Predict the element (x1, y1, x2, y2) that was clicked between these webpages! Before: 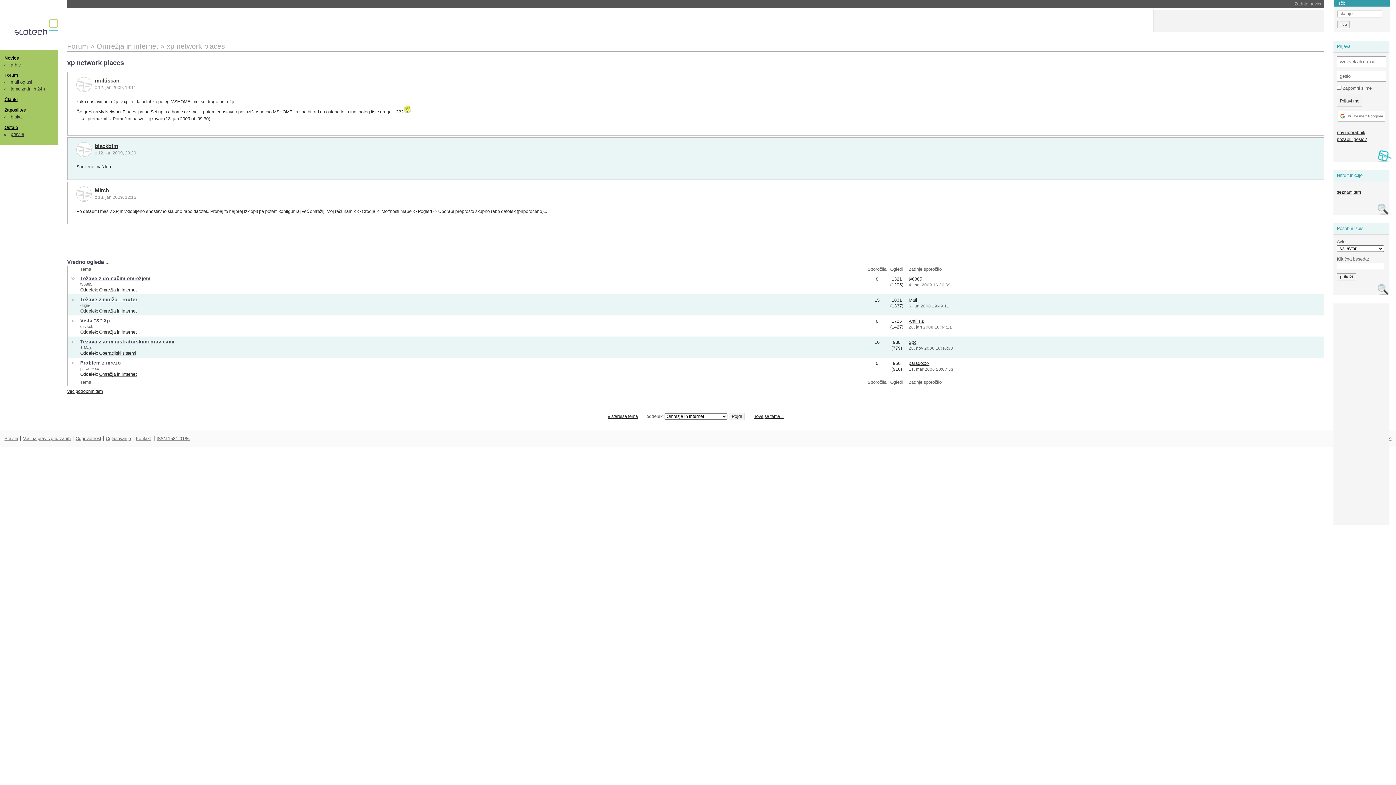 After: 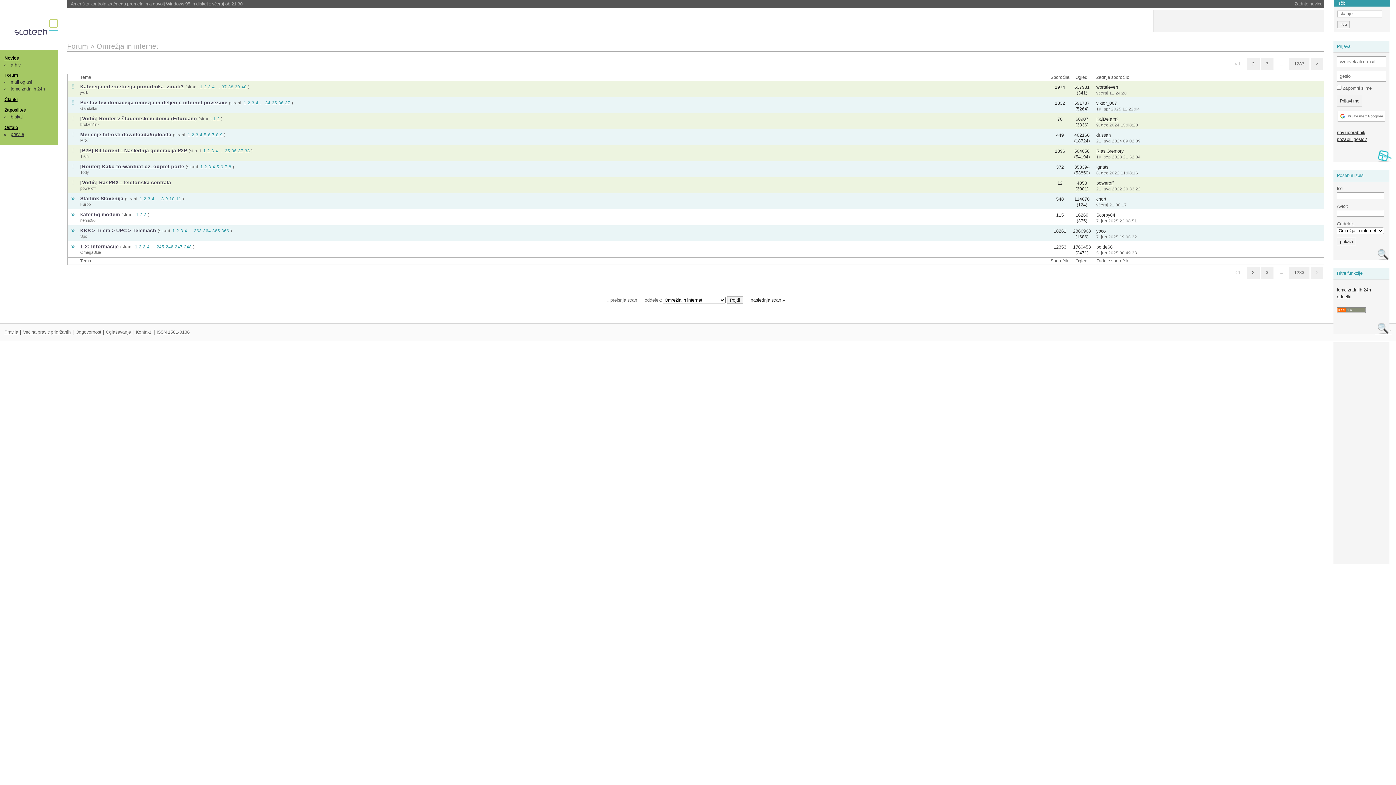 Action: label: Omrežja in internet bbox: (99, 308, 136, 313)